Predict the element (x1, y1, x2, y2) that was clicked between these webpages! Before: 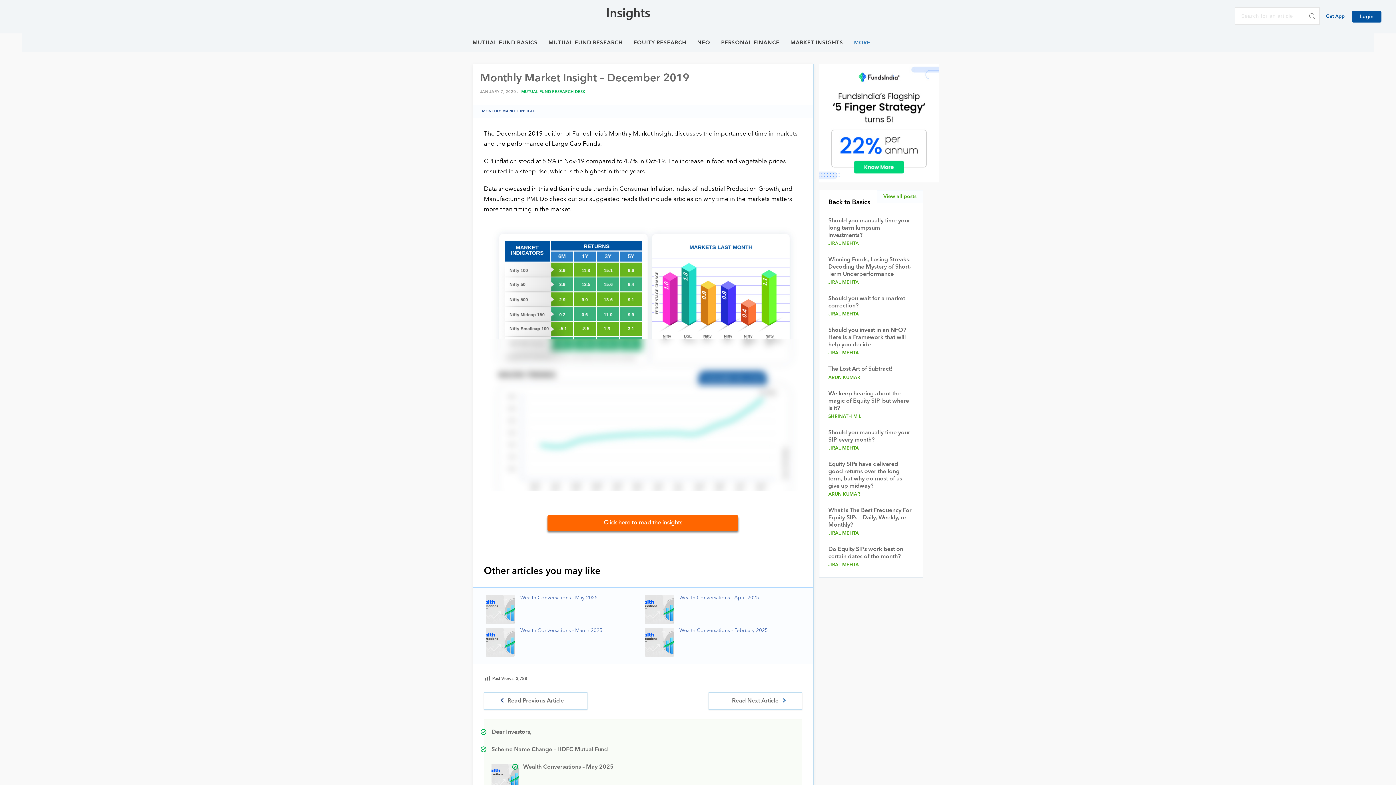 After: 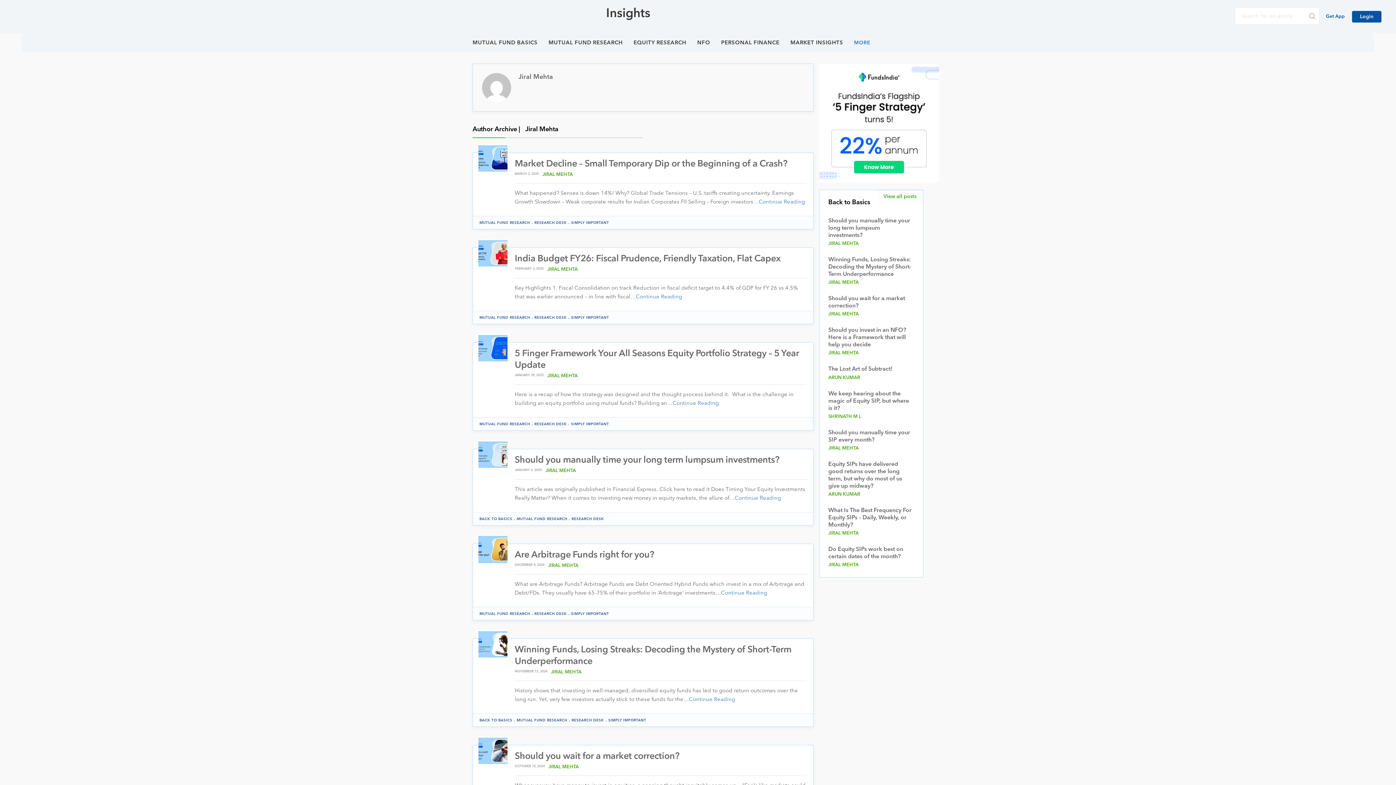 Action: bbox: (828, 348, 859, 358) label: JIRAL MEHTA